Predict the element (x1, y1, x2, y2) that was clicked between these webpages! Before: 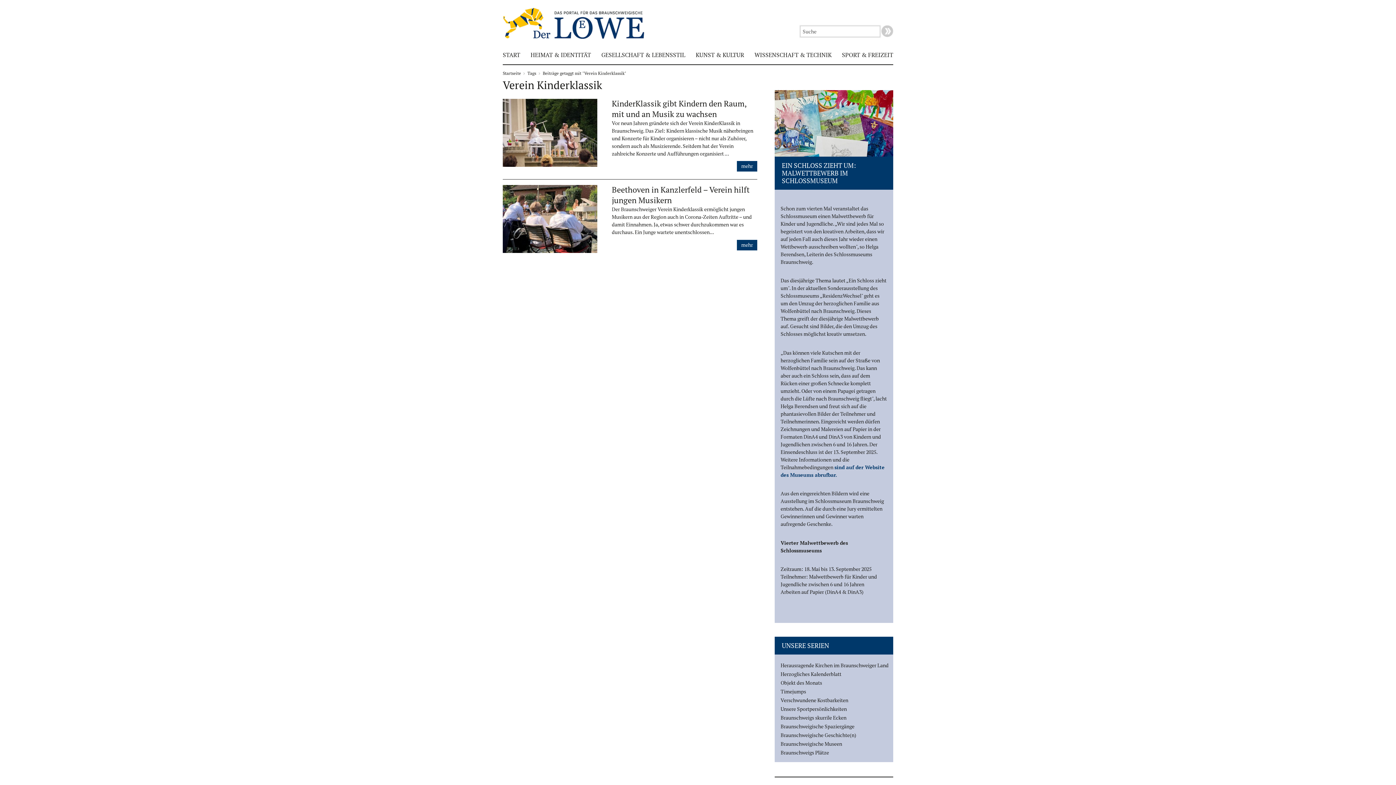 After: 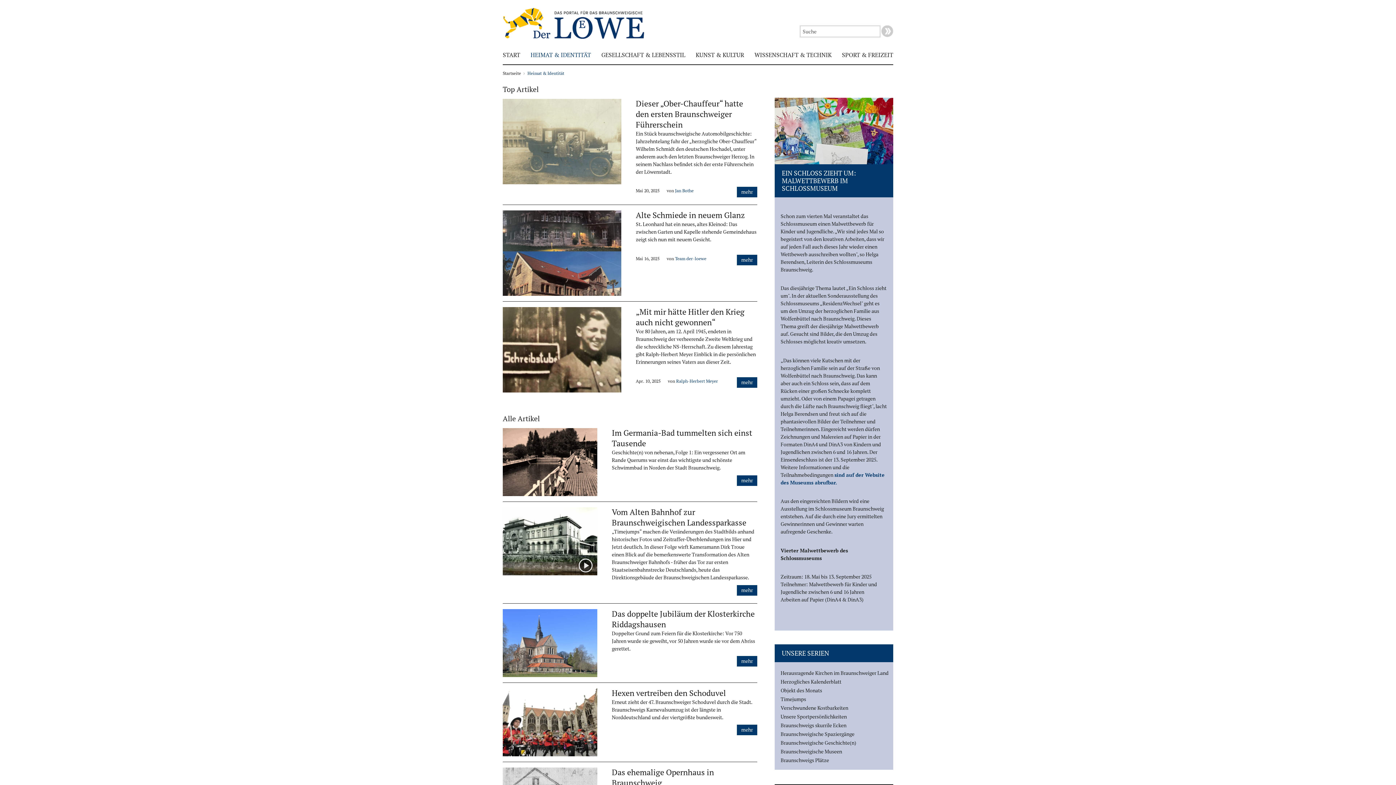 Action: label: HEIMAT & IDENTITÄT bbox: (530, 50, 591, 59)